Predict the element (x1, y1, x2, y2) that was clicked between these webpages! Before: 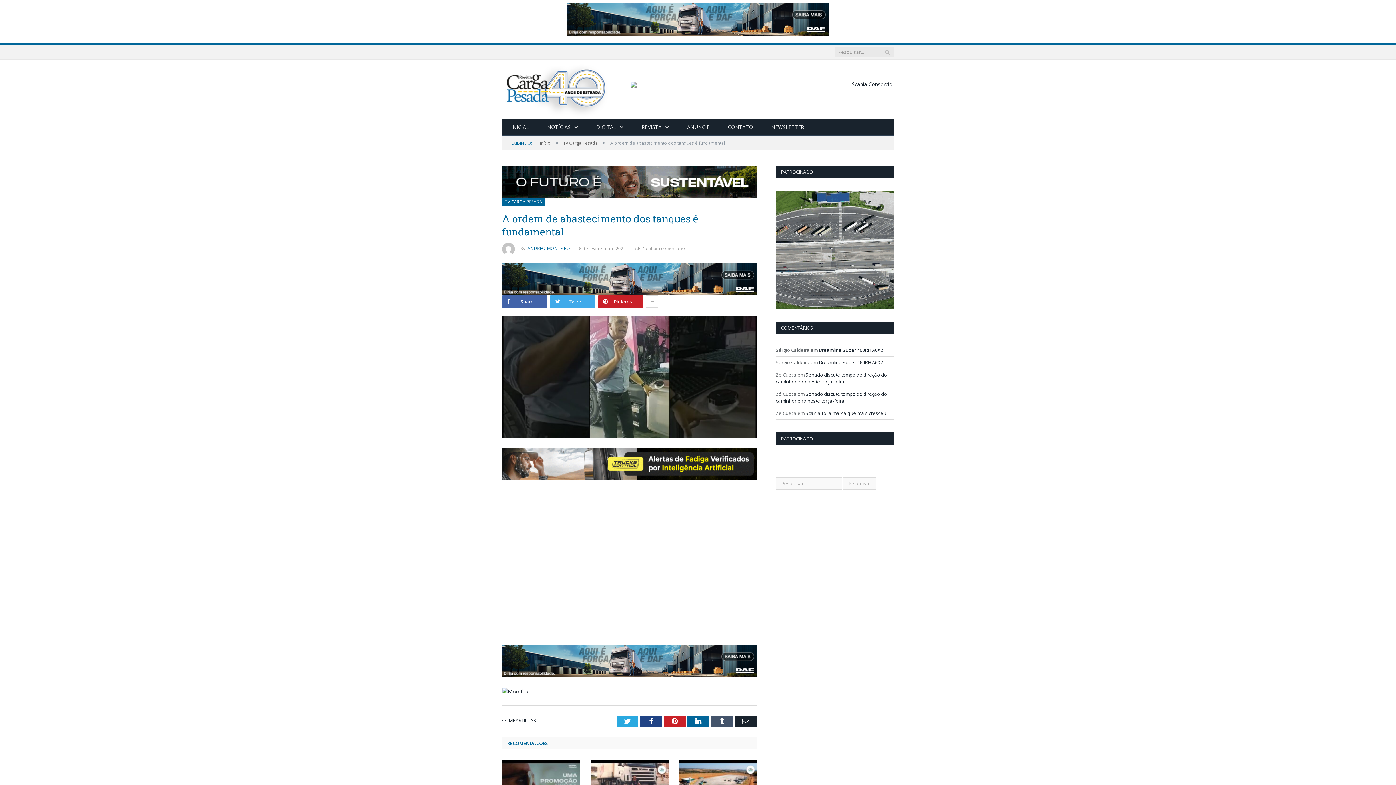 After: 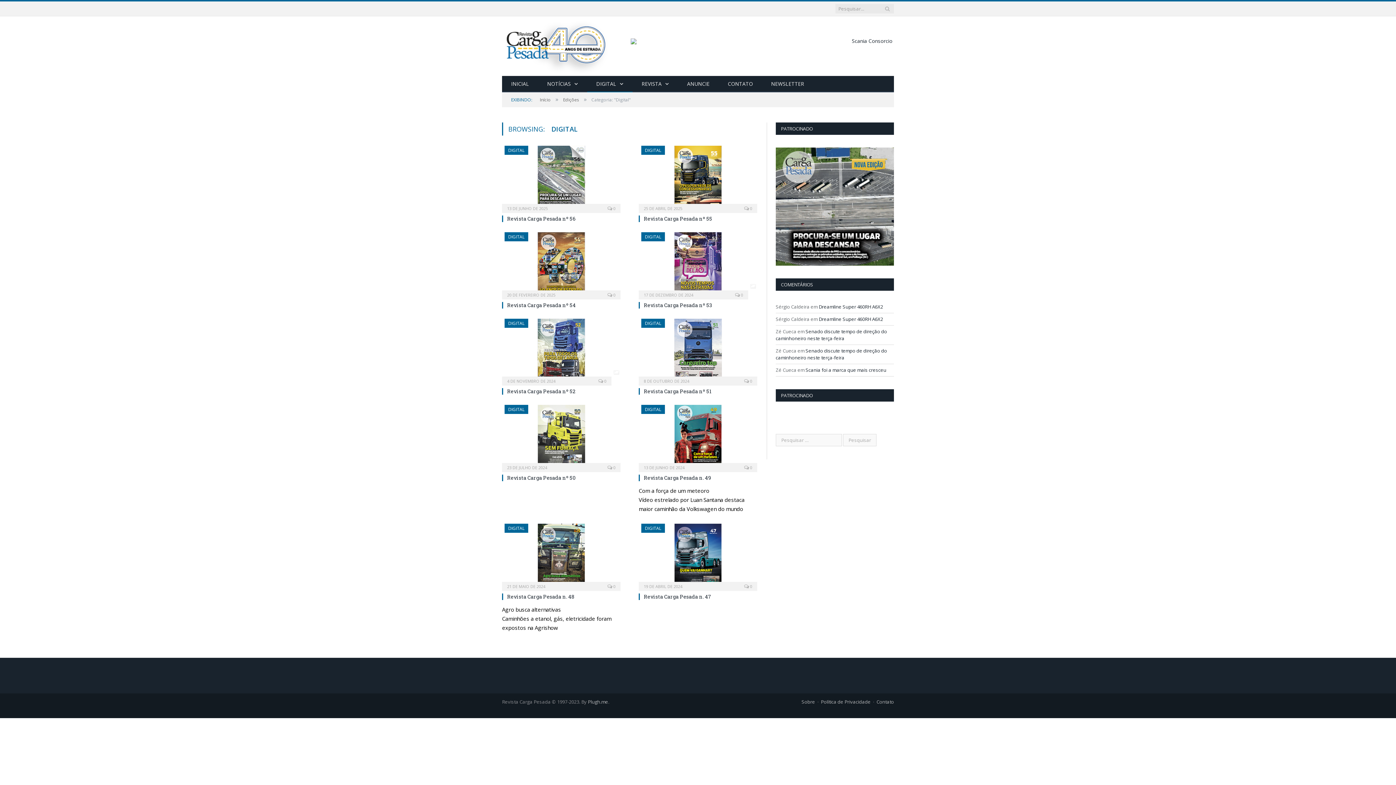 Action: label: DIGITAL bbox: (587, 119, 632, 135)